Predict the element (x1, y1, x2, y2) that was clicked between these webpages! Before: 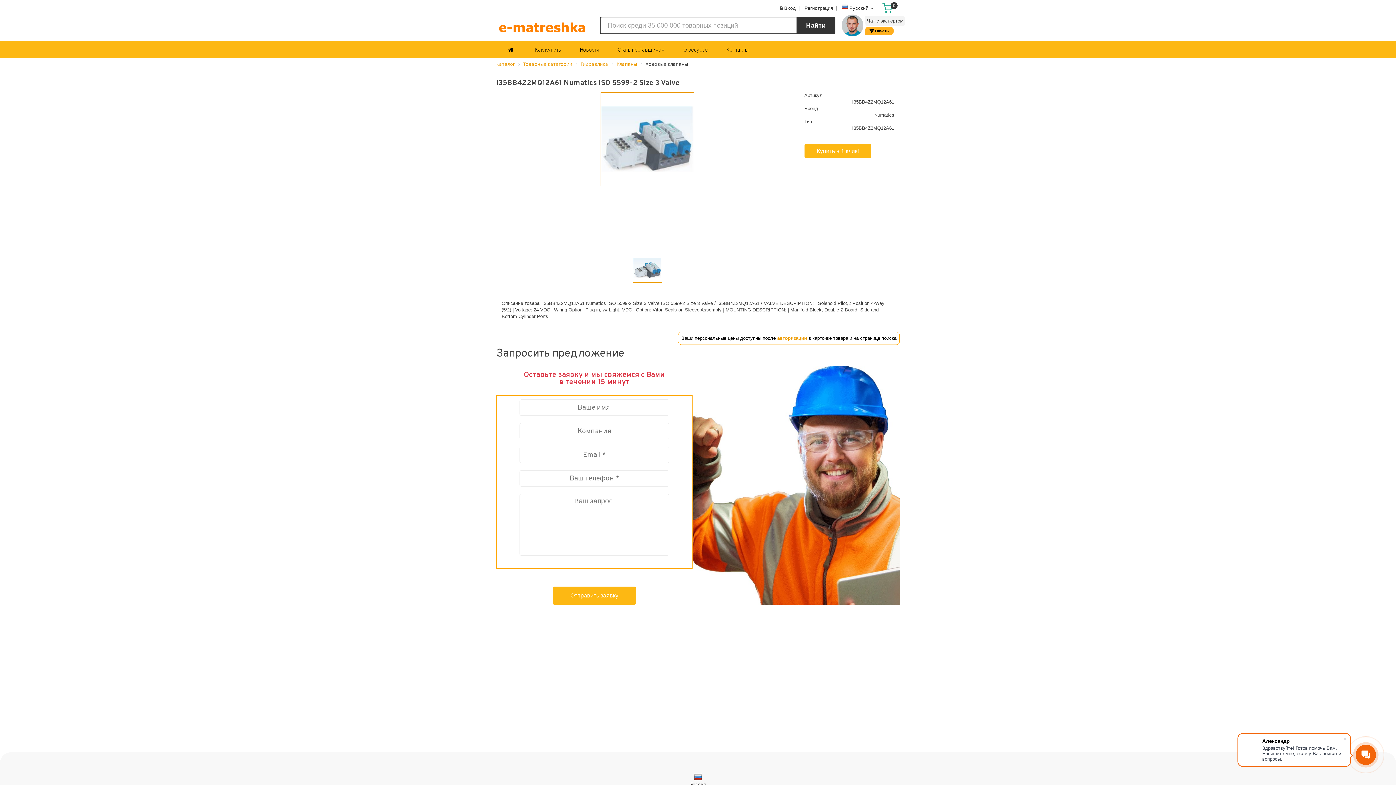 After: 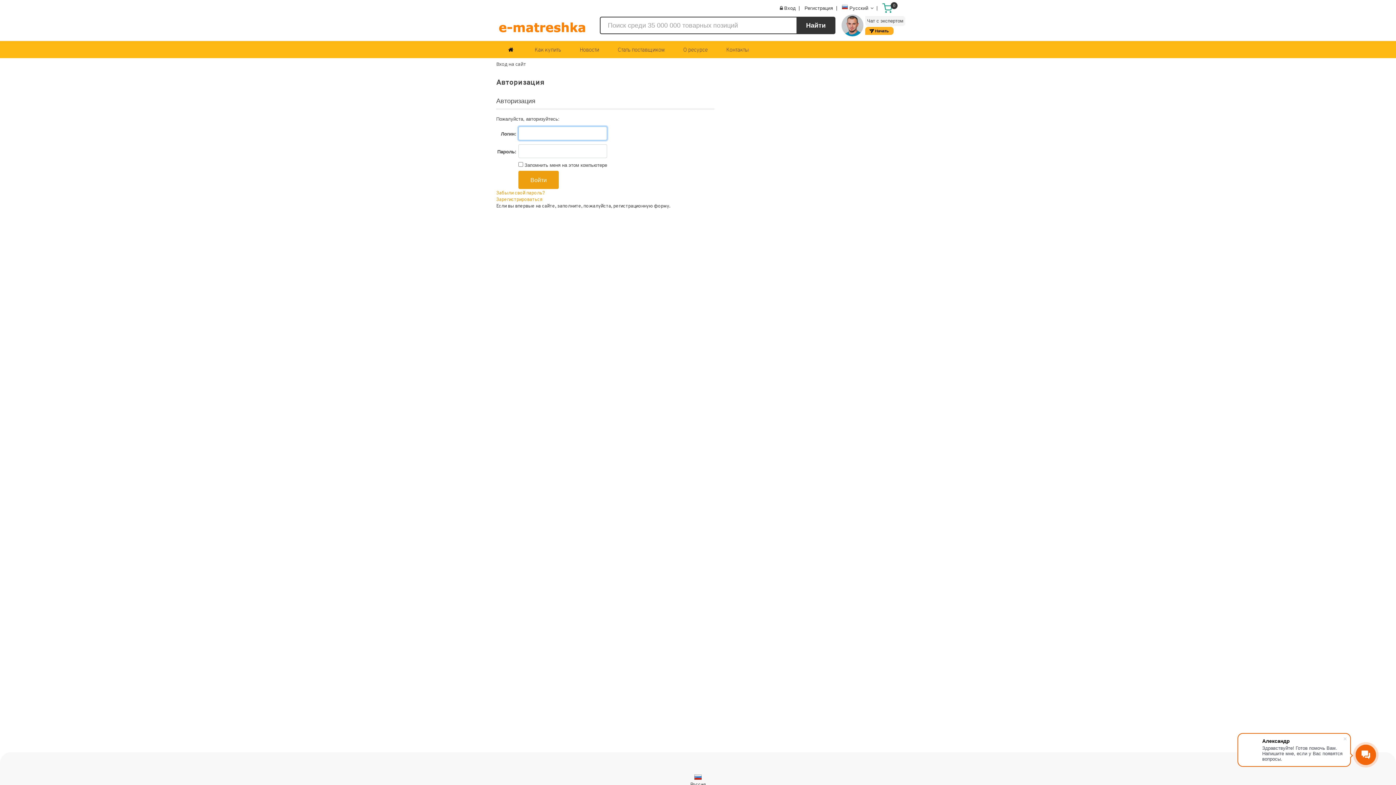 Action: label: Вход bbox: (784, 0, 796, 16)